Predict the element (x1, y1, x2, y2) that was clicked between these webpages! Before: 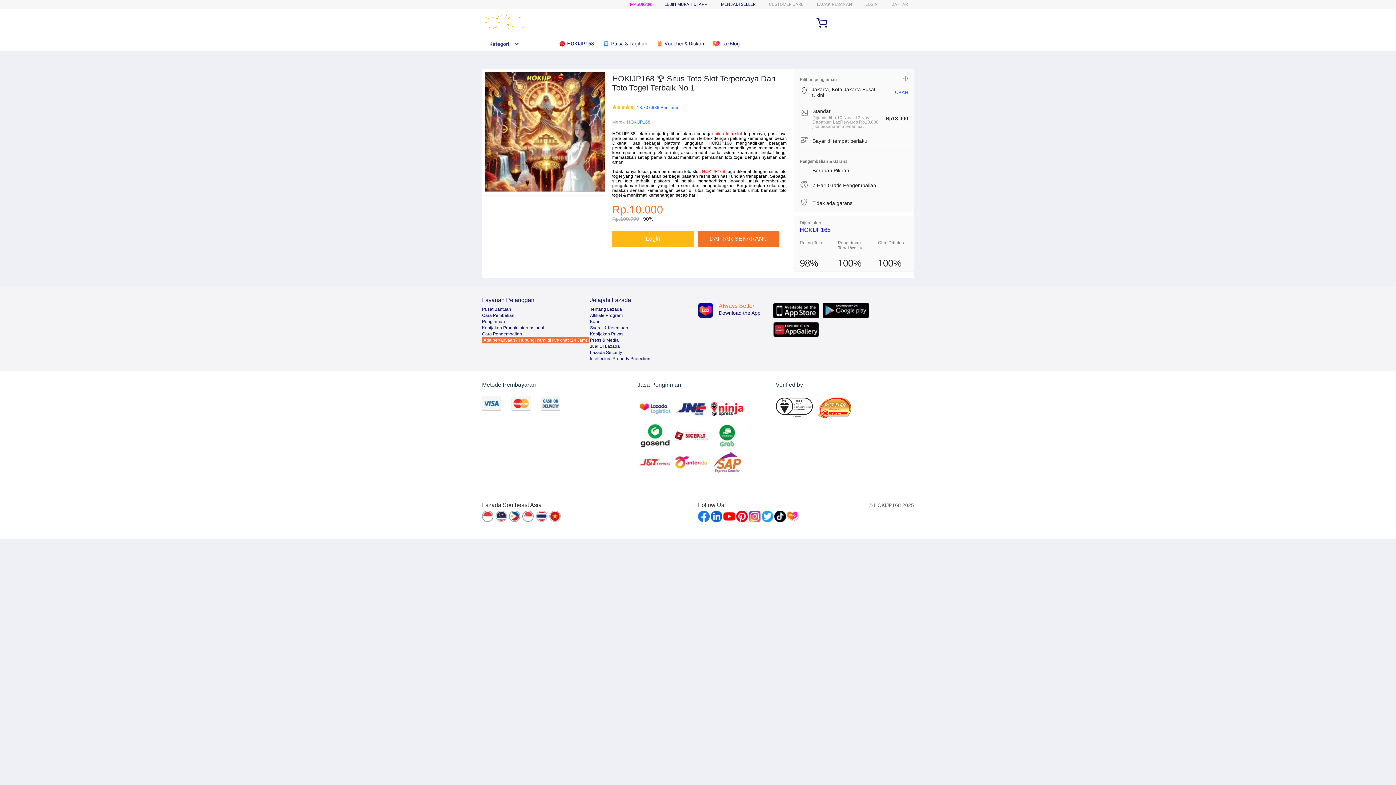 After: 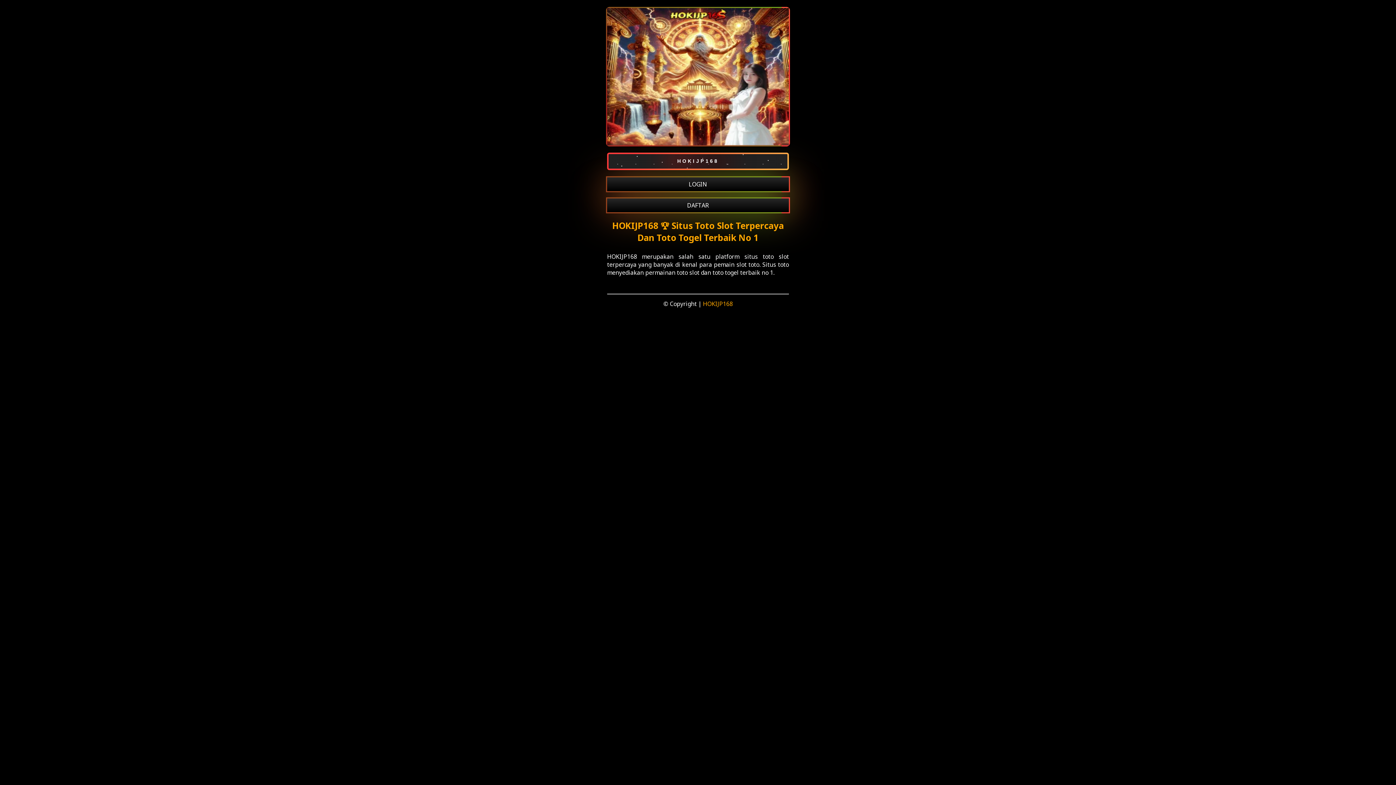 Action: label: DAFTAR bbox: (891, 1, 908, 6)